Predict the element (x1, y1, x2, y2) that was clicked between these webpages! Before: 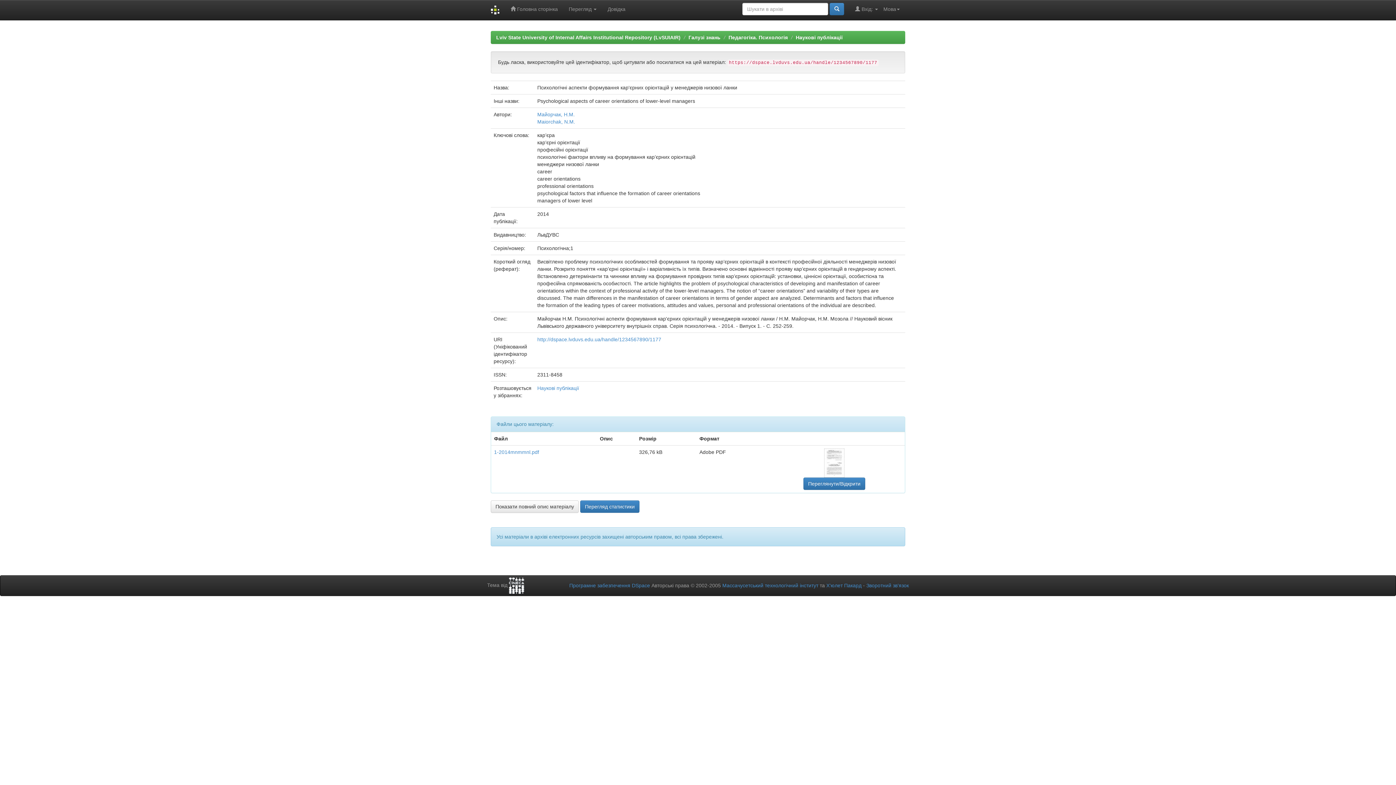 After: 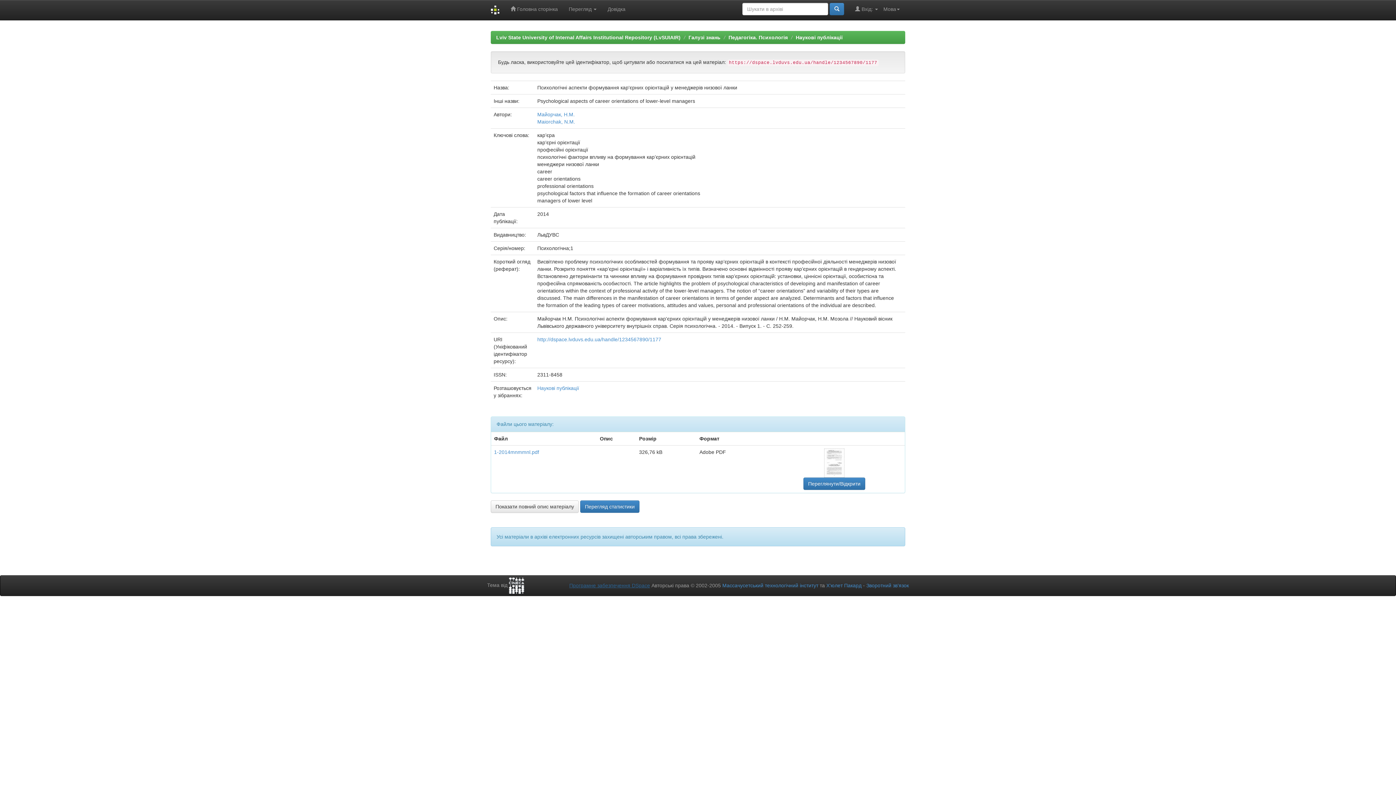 Action: label: Програмне забезпечення DSpace bbox: (569, 582, 650, 588)